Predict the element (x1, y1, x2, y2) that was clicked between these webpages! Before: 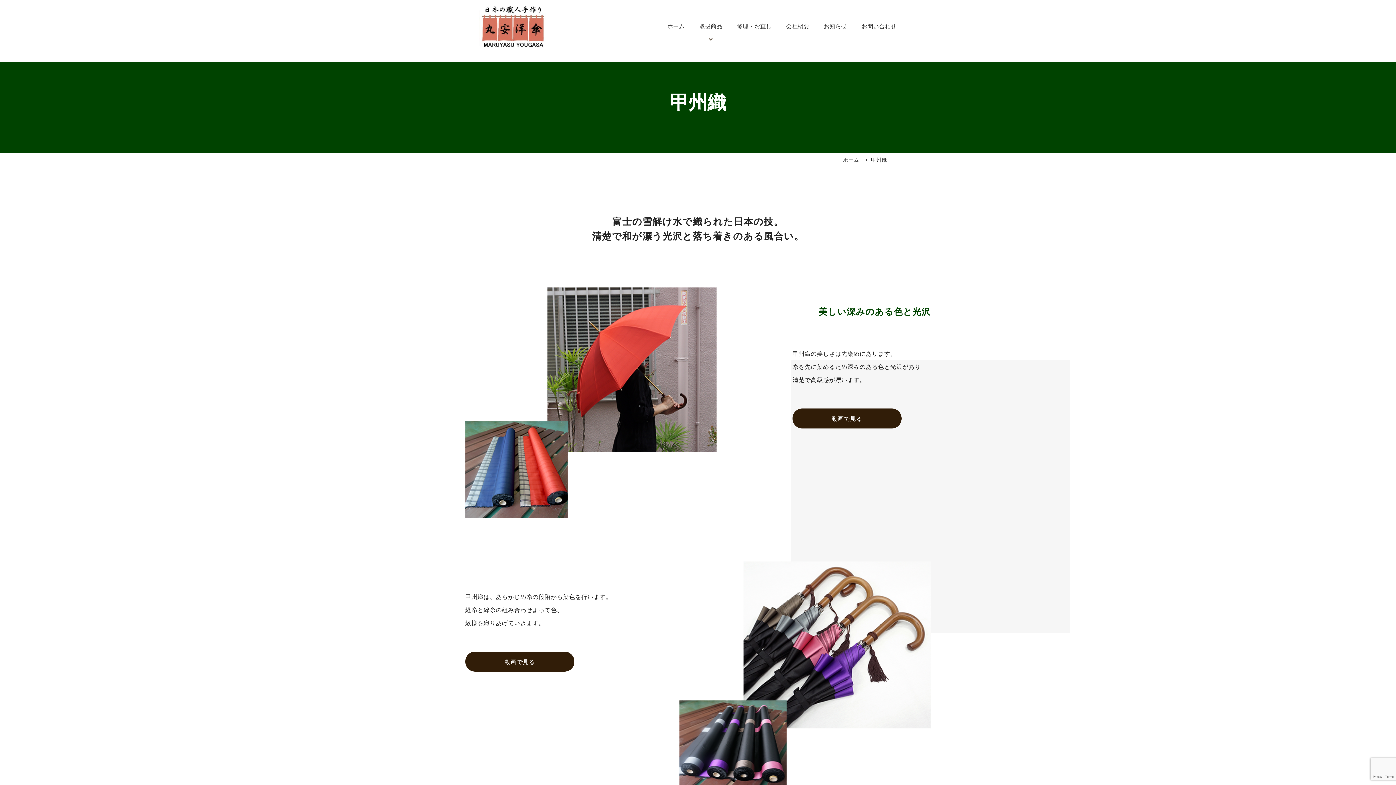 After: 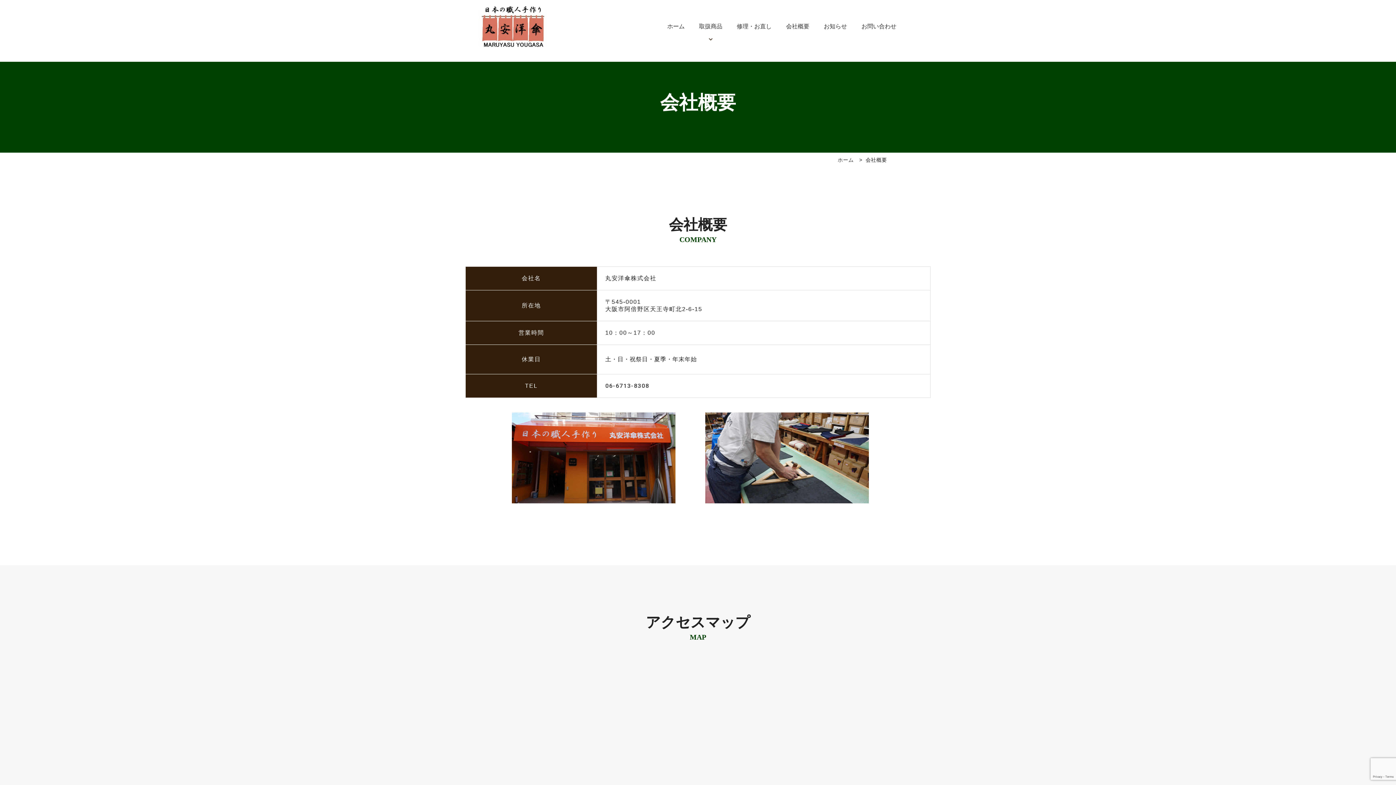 Action: bbox: (779, 21, 816, 40) label: 会社概要